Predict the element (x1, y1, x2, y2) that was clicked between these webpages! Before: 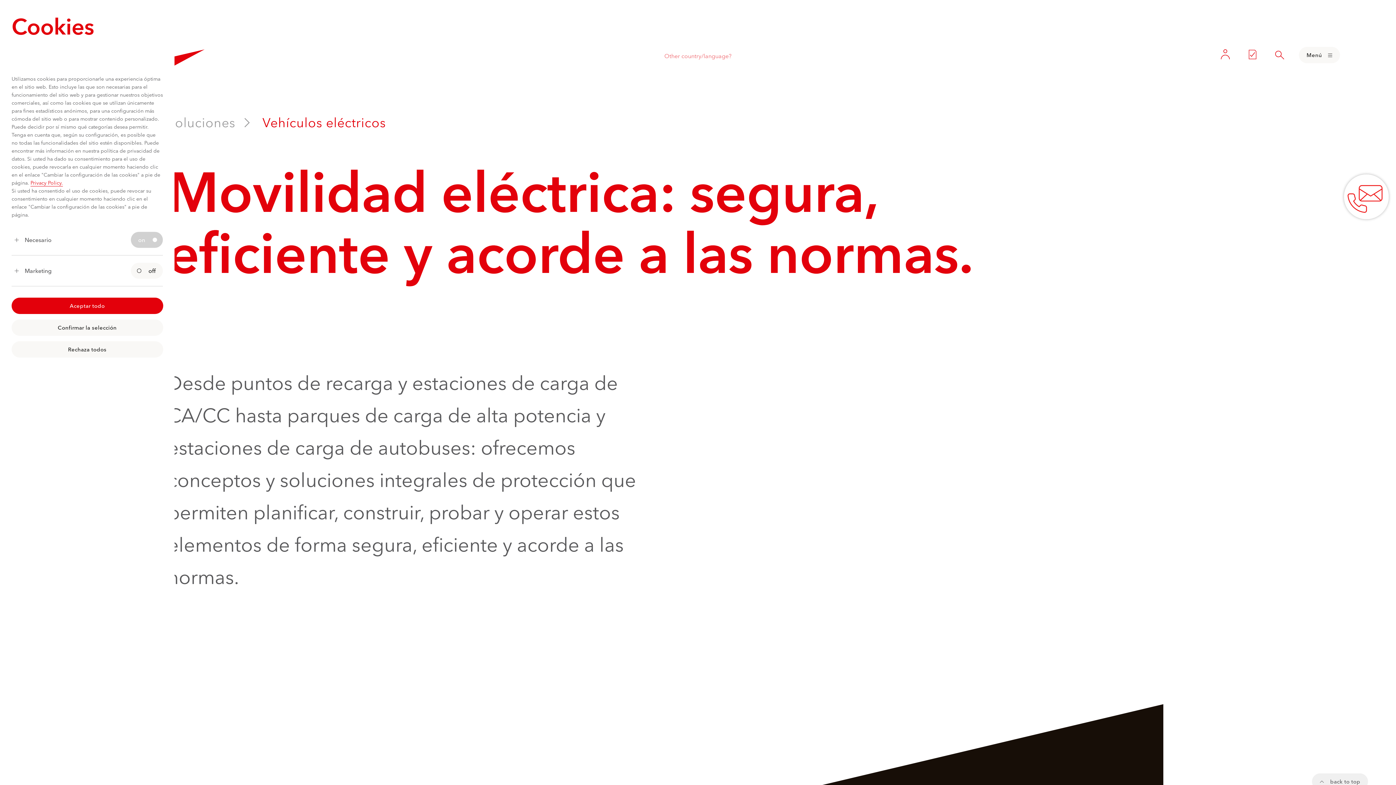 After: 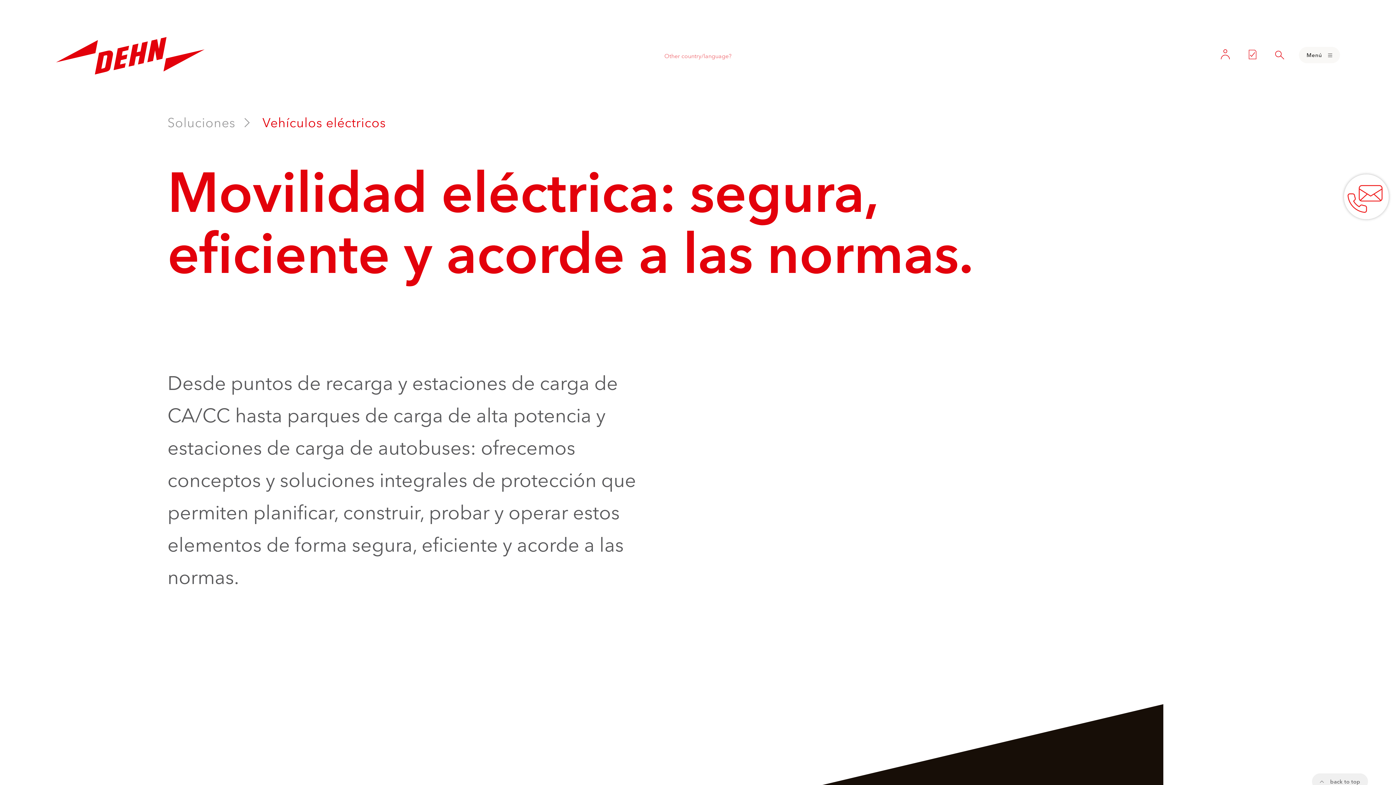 Action: label: Aceptar todo bbox: (11, 297, 163, 314)